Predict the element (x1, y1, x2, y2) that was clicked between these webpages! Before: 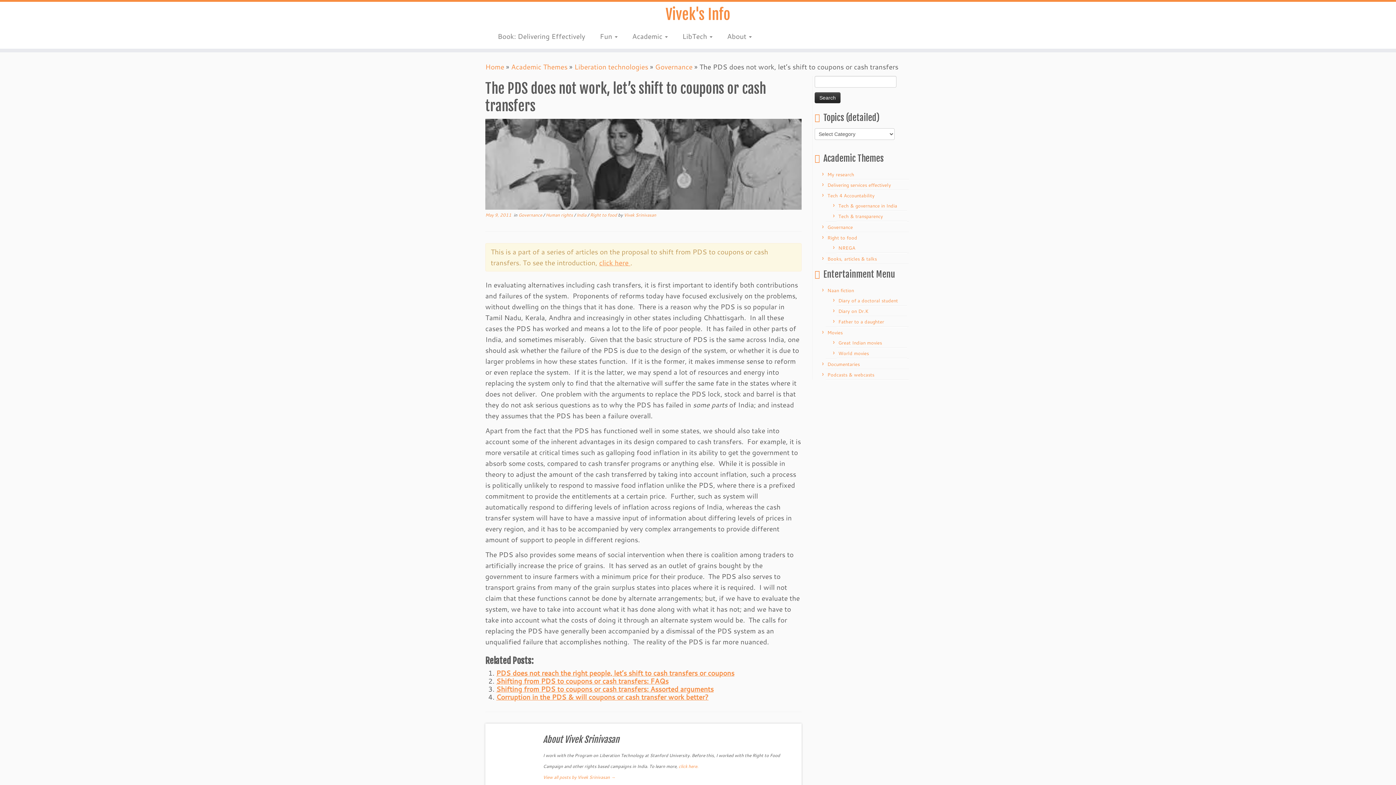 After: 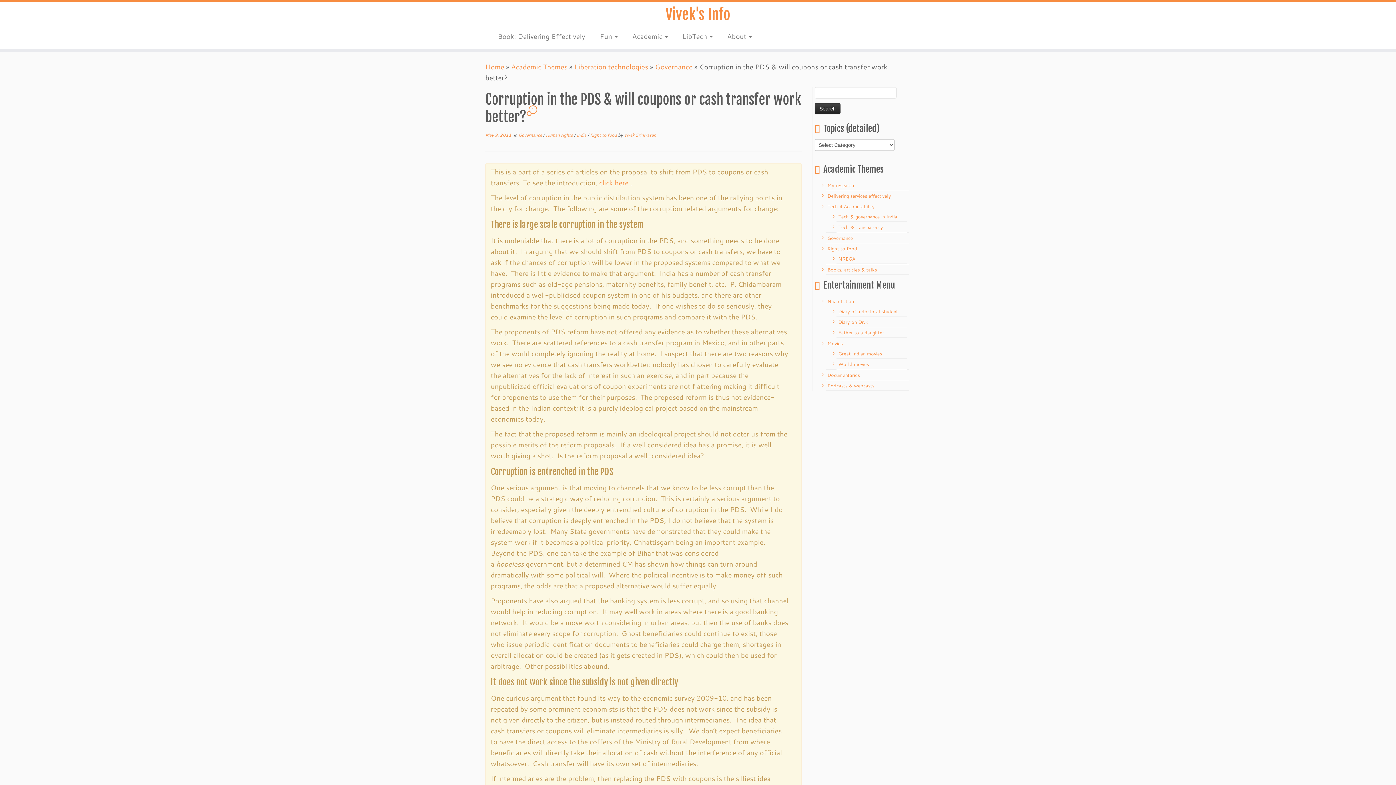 Action: bbox: (496, 692, 708, 702) label: Corruption in the PDS & will coupons or cash transfer work better?